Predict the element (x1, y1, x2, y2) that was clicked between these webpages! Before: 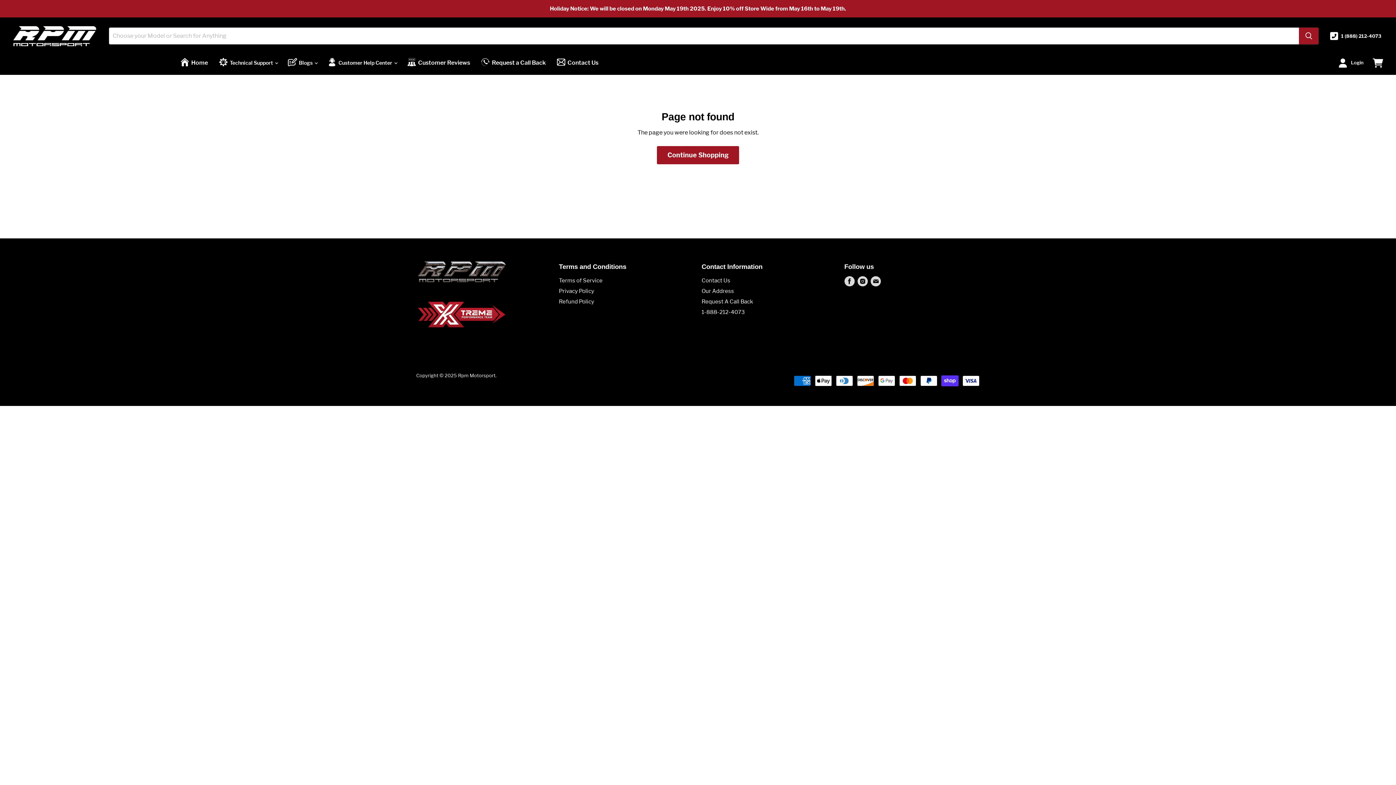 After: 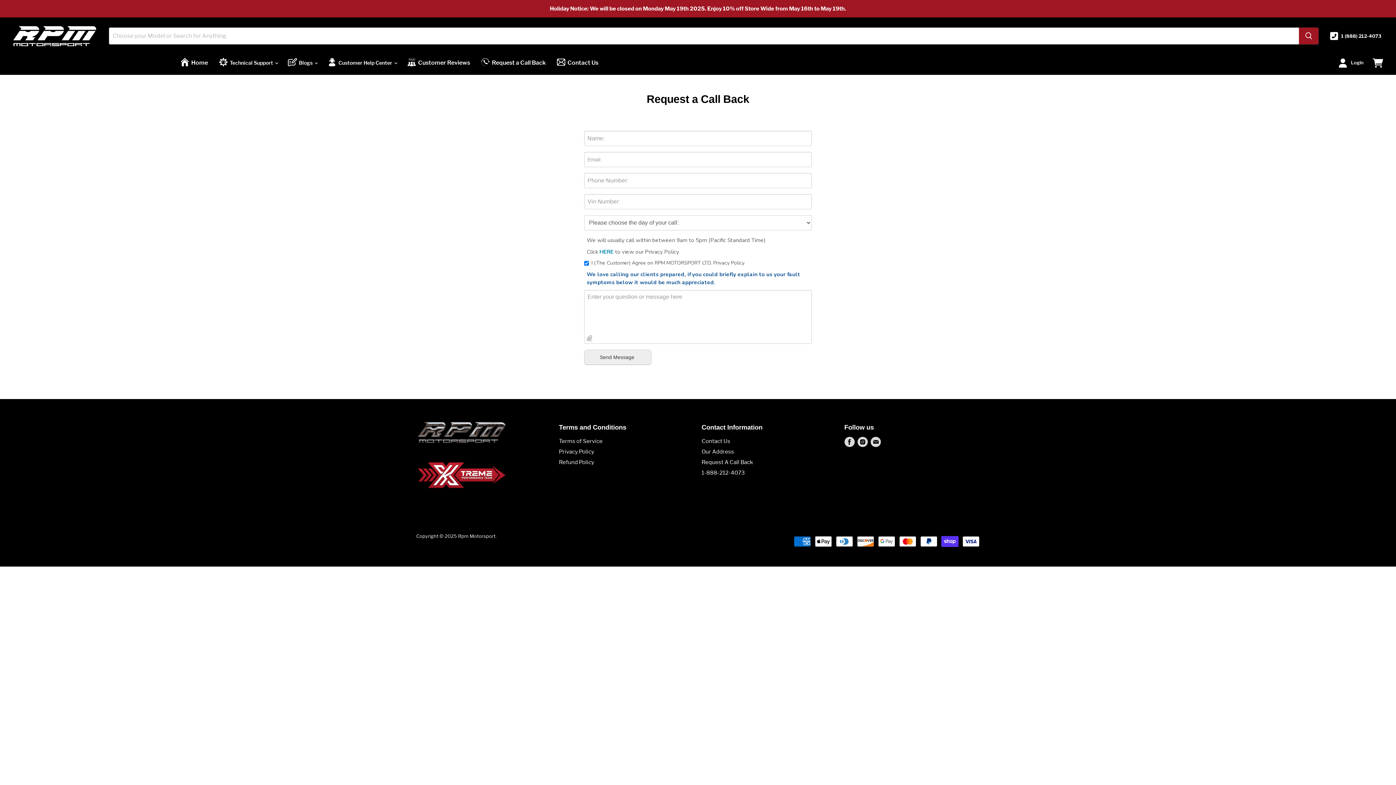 Action: bbox: (481, 55, 551, 70) label: Request a Call Back